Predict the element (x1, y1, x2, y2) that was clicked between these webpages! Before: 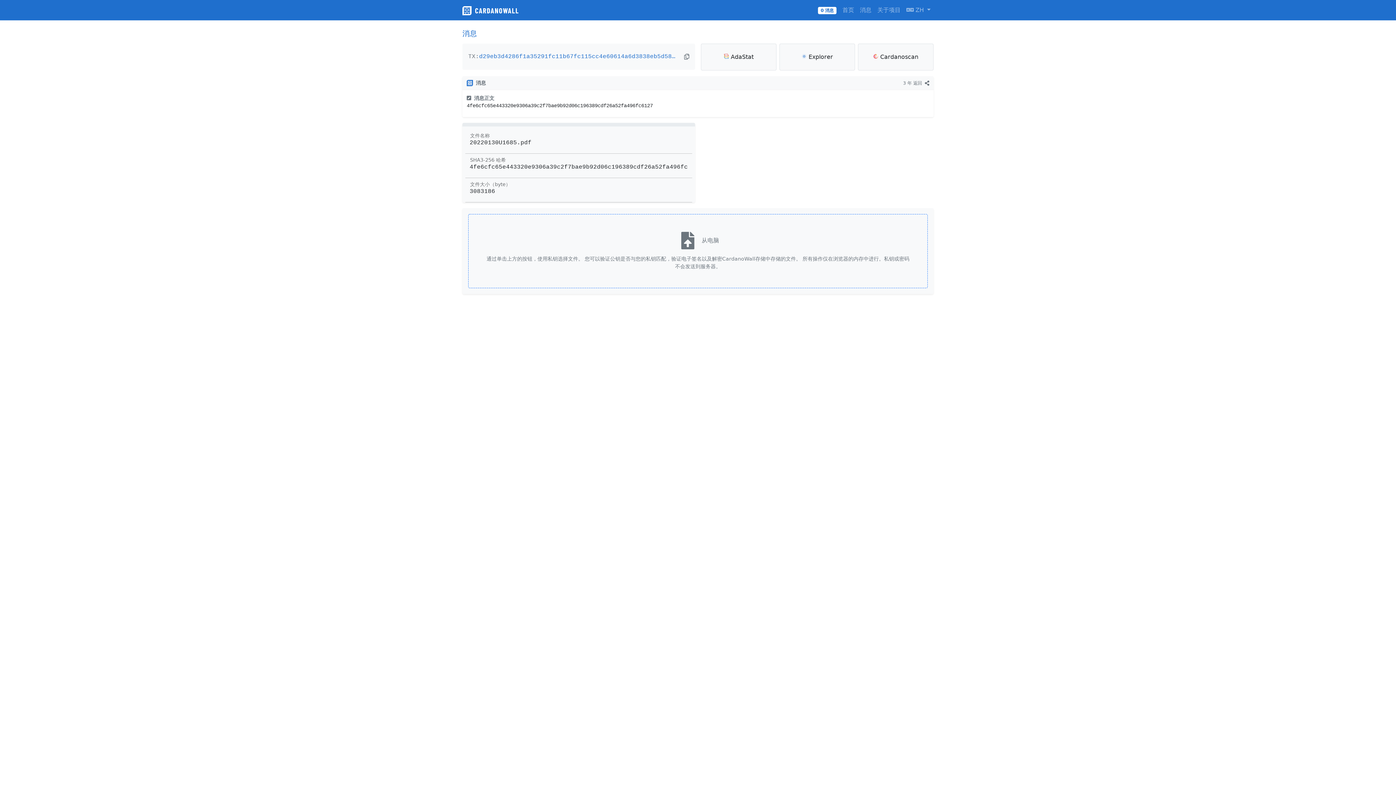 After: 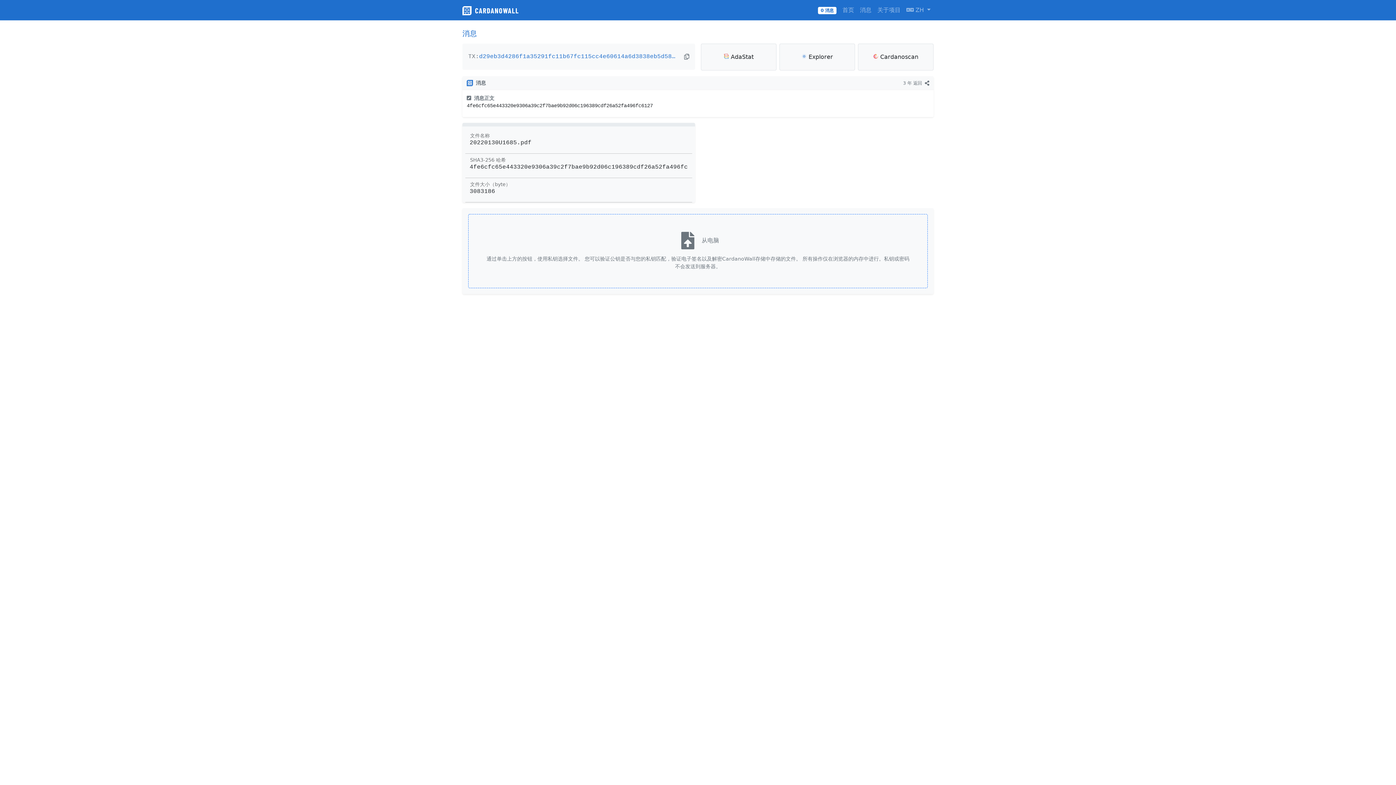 Action: label: 0 消息 bbox: (815, 2, 839, 17)